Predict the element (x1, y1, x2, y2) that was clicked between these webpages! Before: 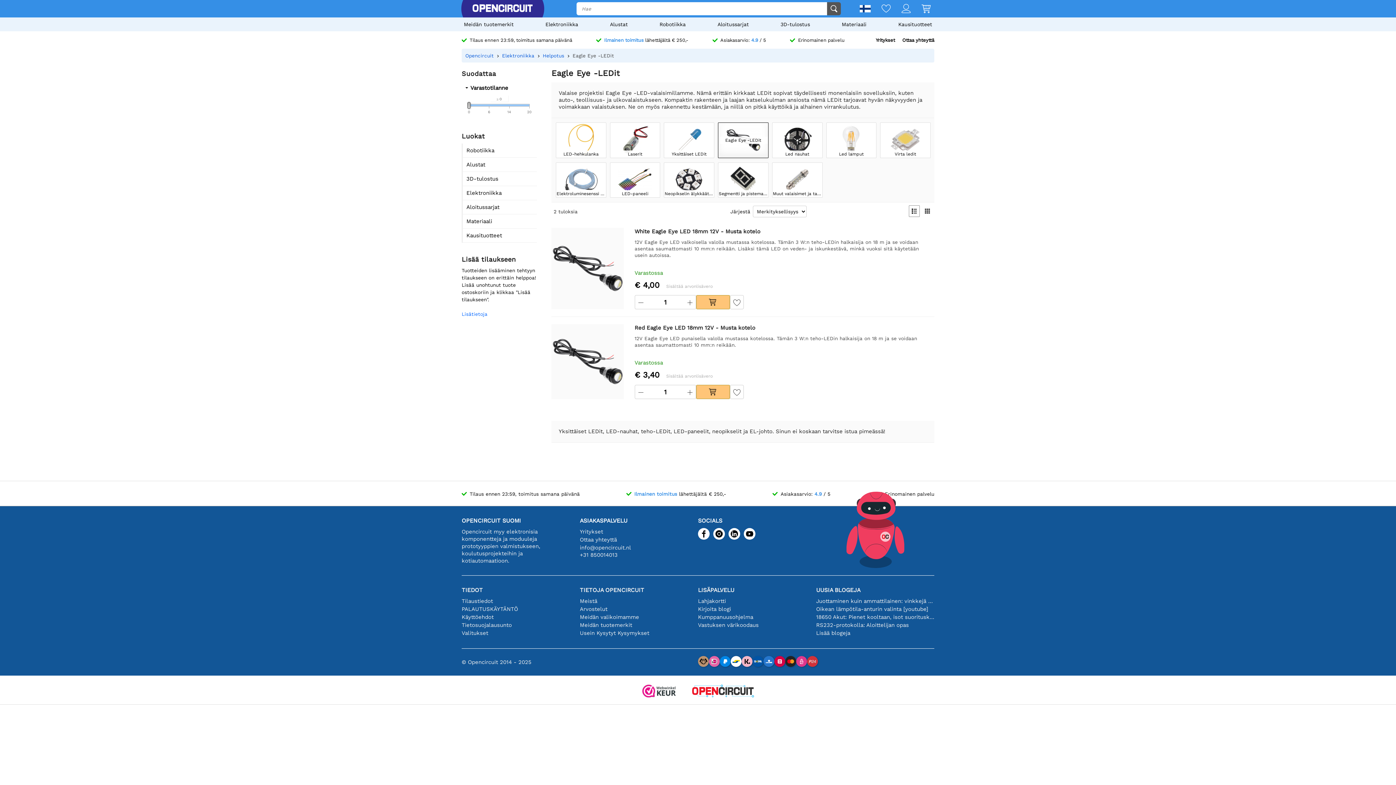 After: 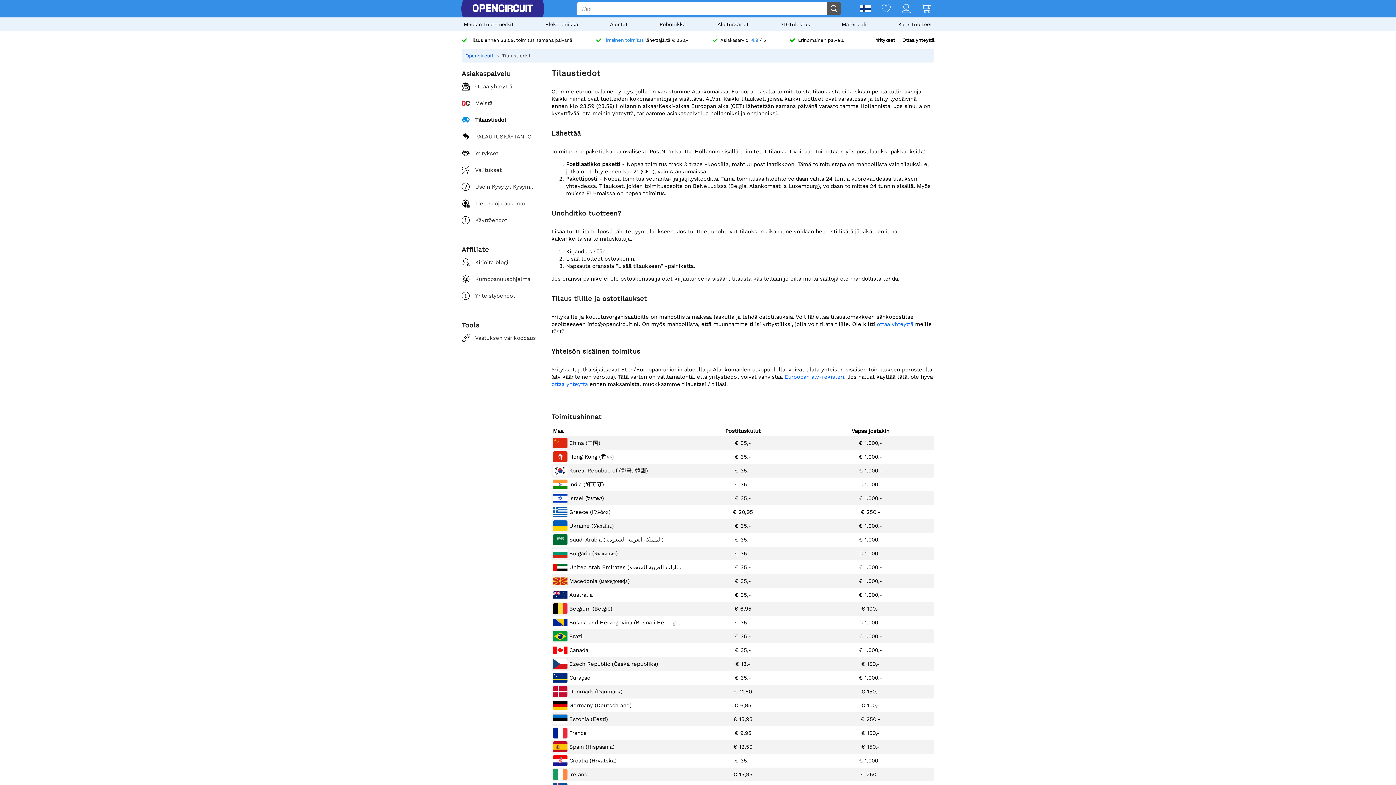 Action: label: Ilmainen toimitus lähettäjältä € 250,- bbox: (626, 490, 726, 496)